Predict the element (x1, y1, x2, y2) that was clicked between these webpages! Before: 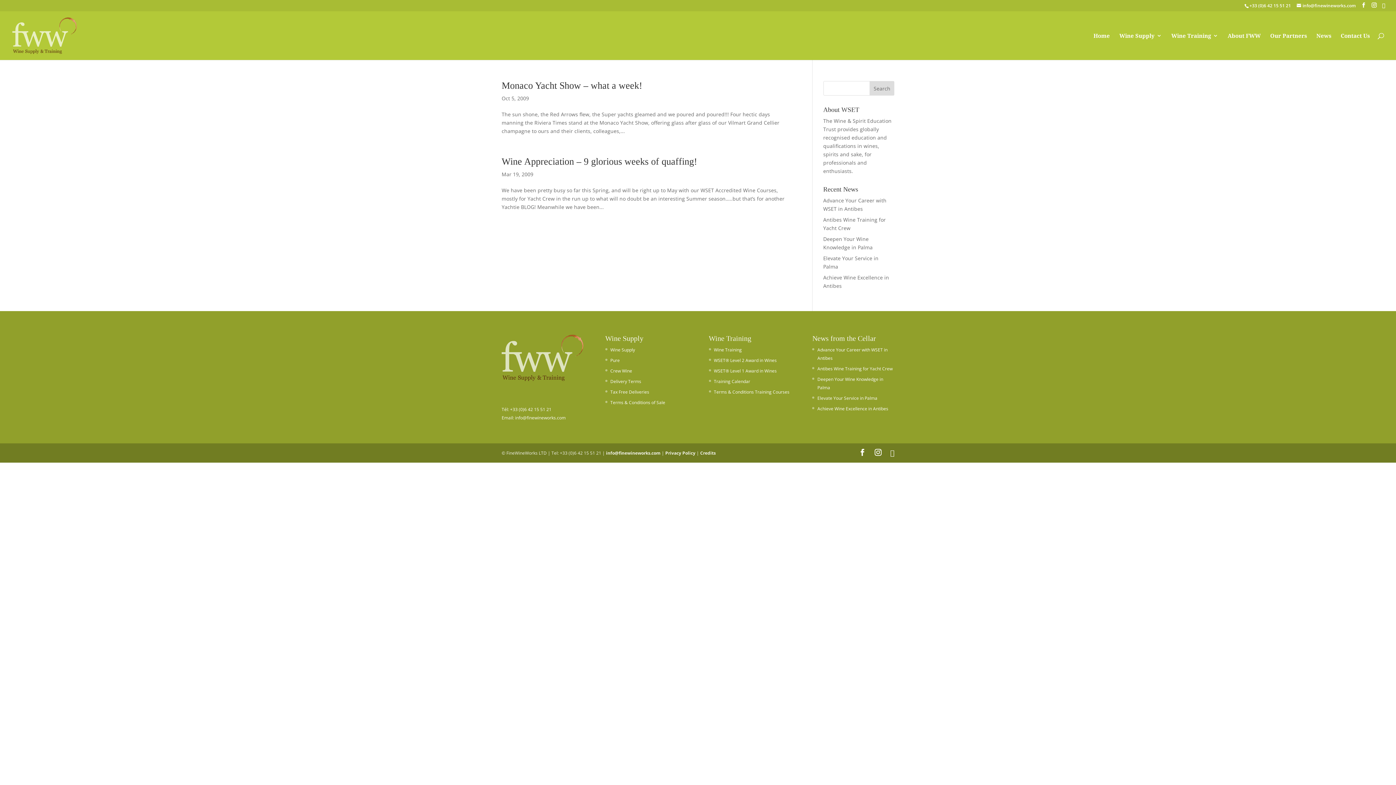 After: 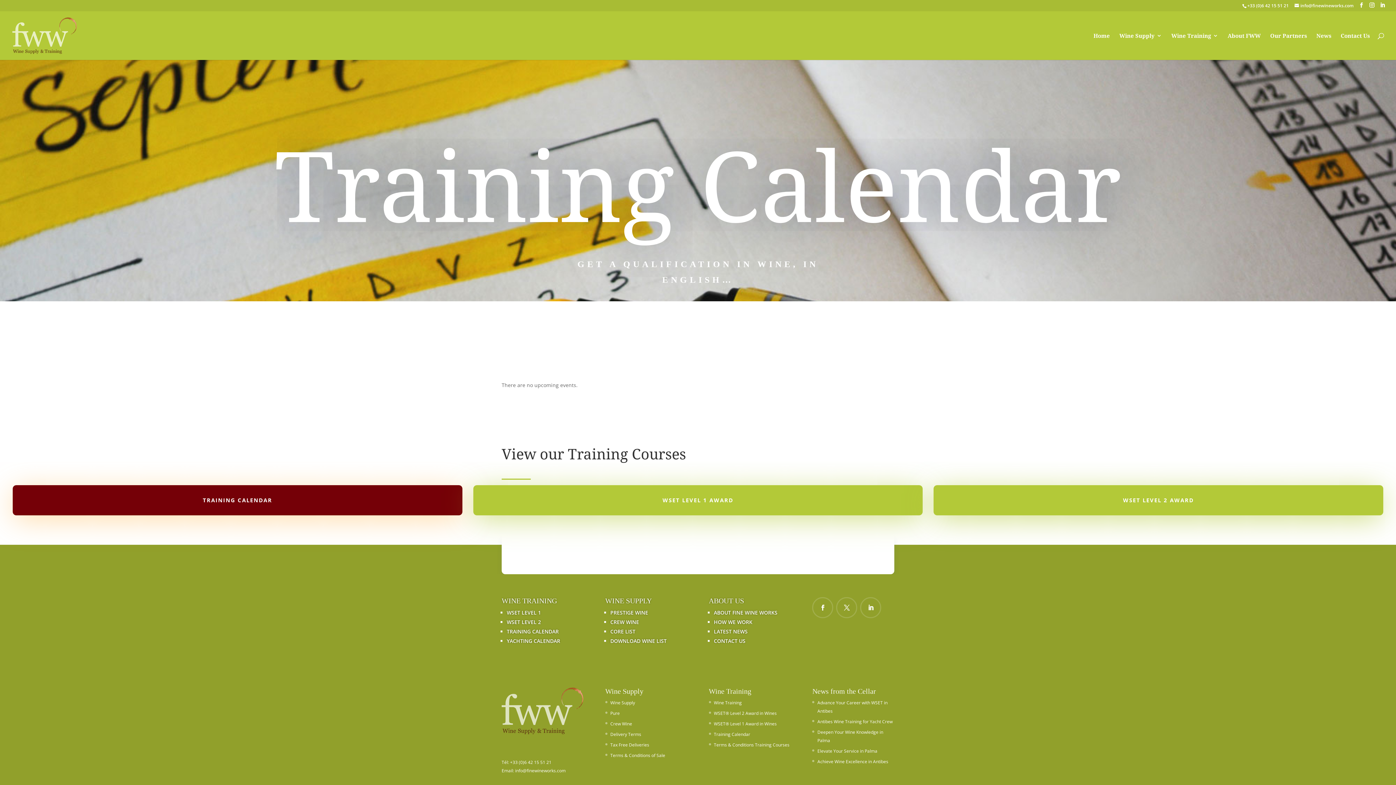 Action: bbox: (714, 378, 750, 384) label: Training Calendar